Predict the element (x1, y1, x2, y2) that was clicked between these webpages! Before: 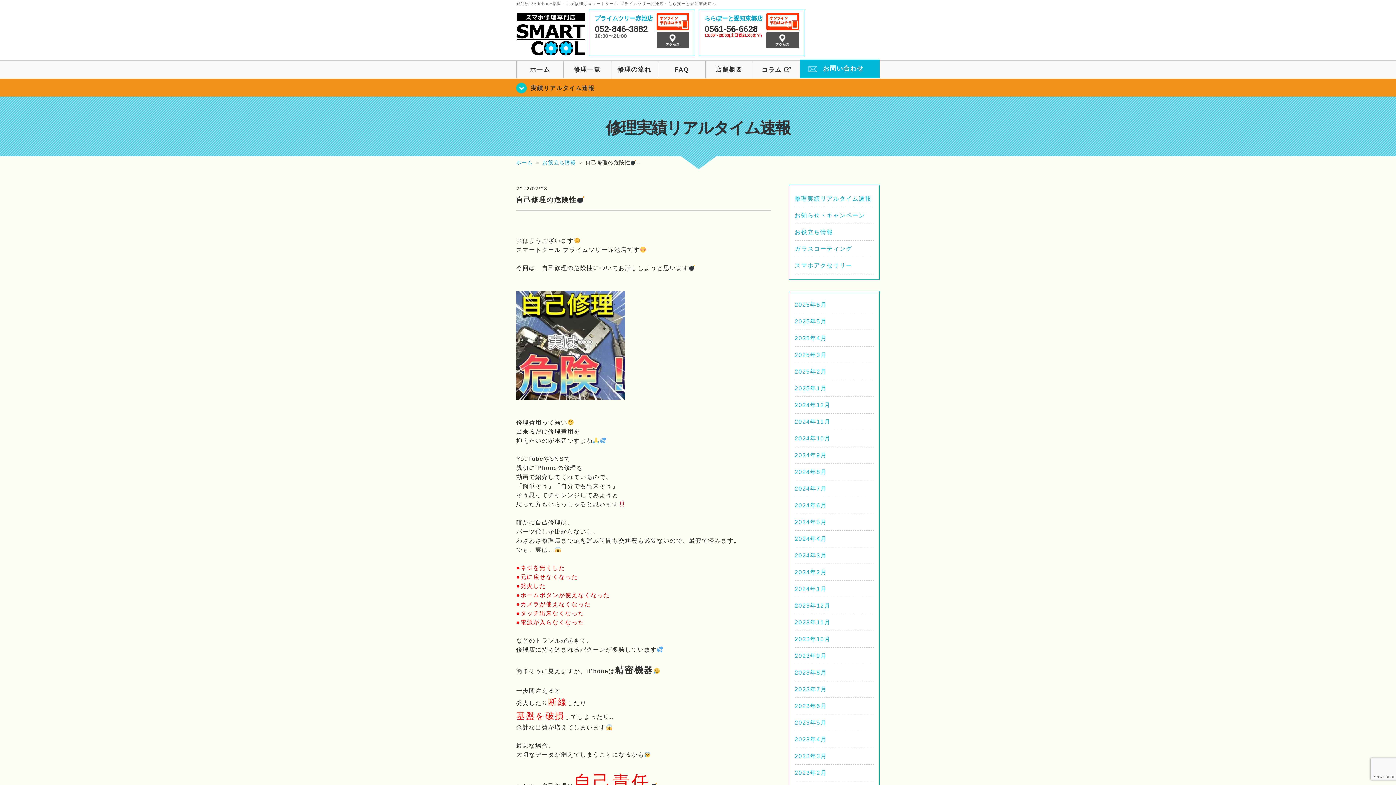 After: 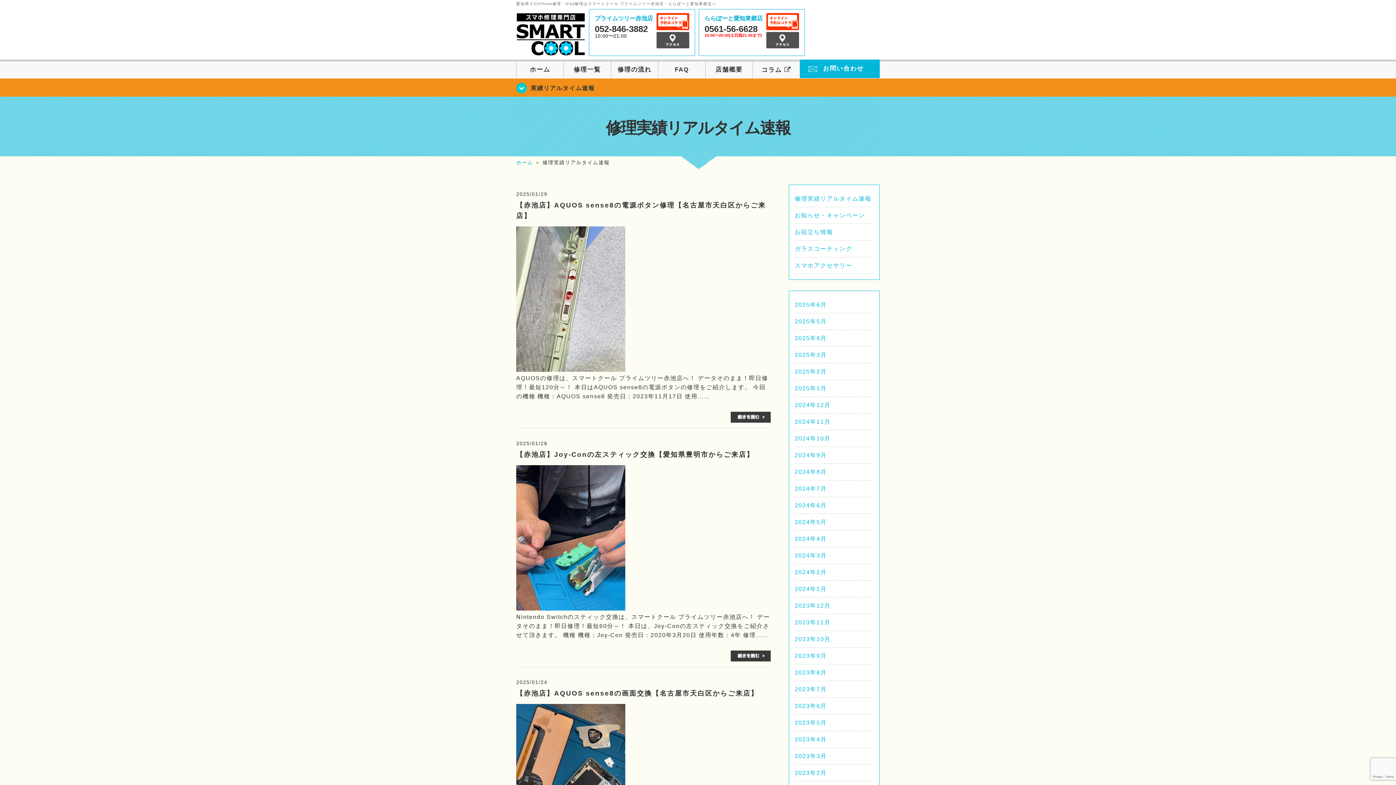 Action: label: 2025年1月 bbox: (794, 385, 826, 391)